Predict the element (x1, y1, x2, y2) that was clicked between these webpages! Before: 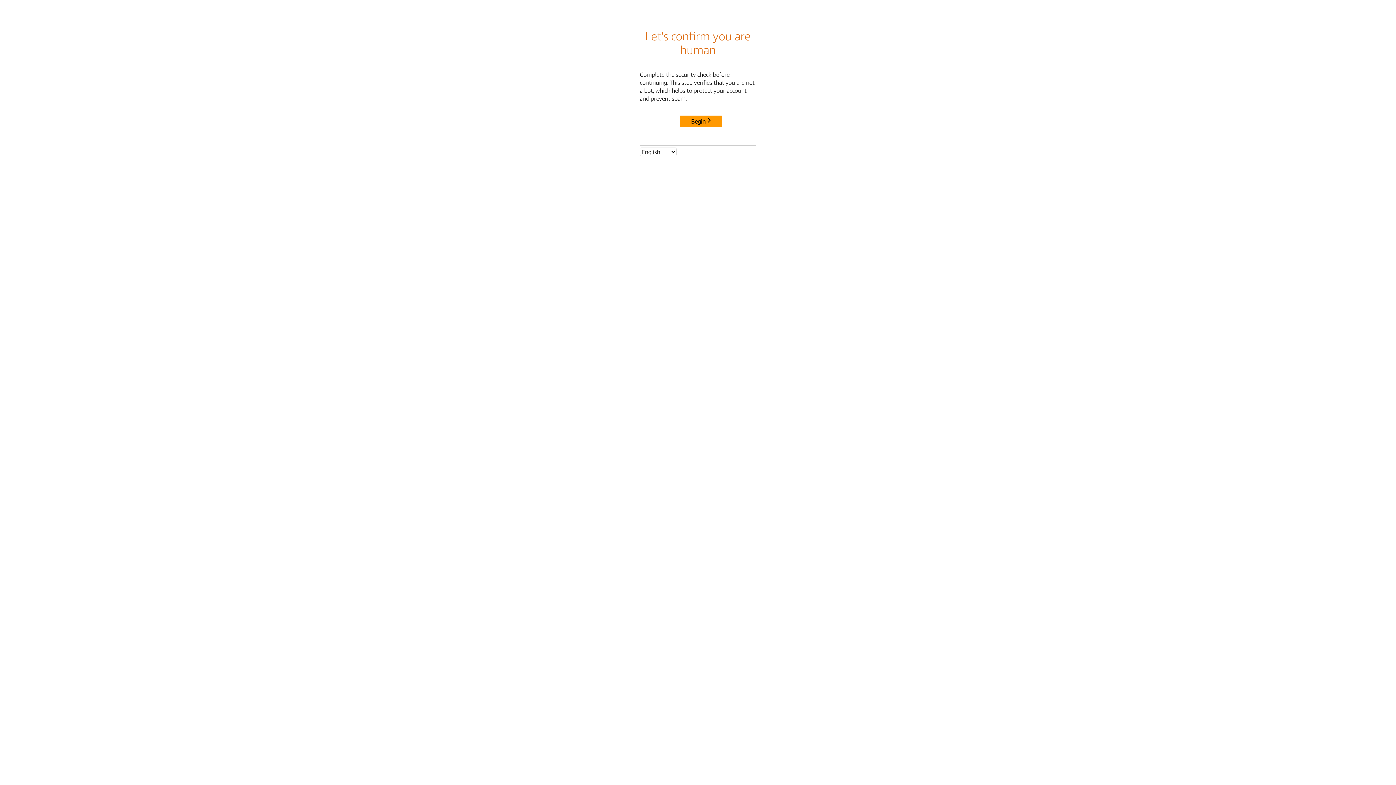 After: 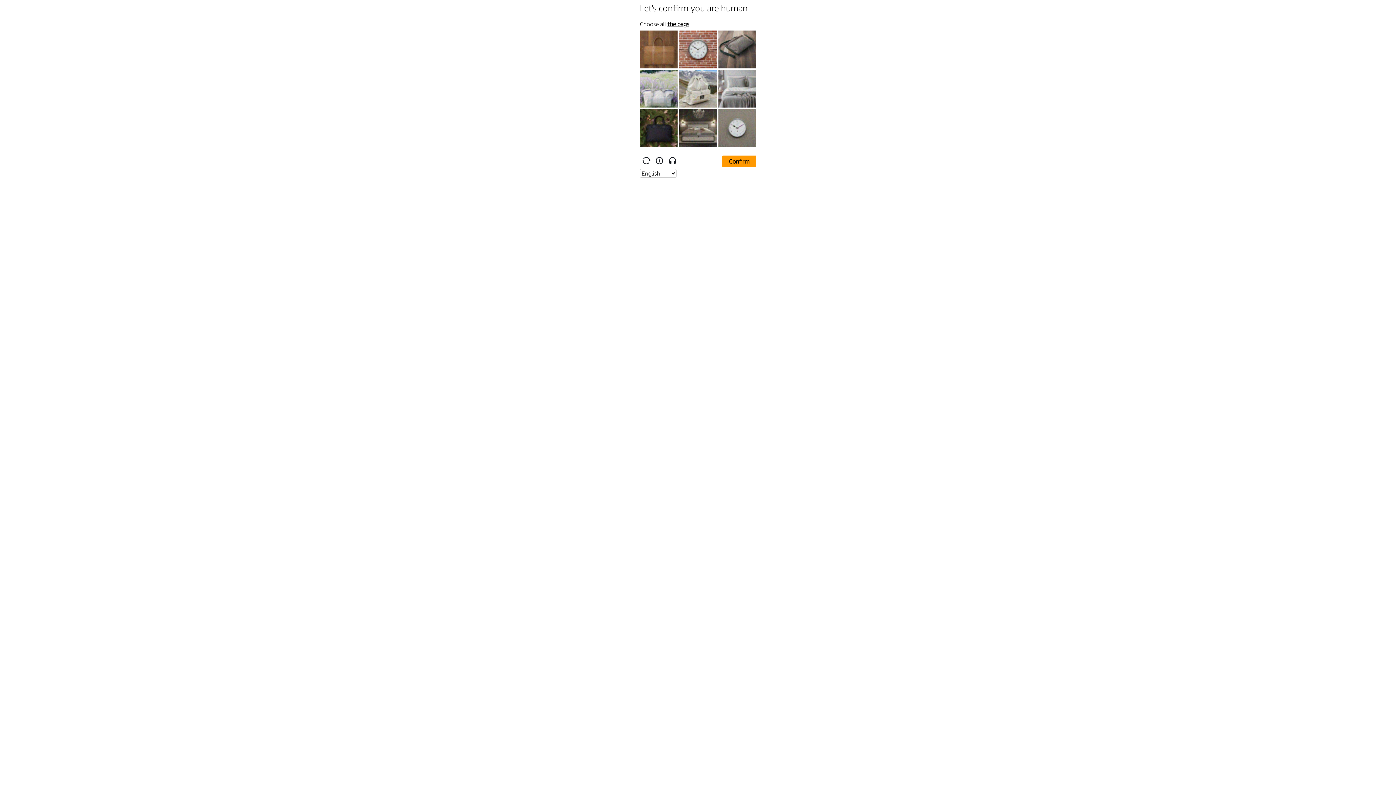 Action: bbox: (680, 115, 722, 127) label: Begin